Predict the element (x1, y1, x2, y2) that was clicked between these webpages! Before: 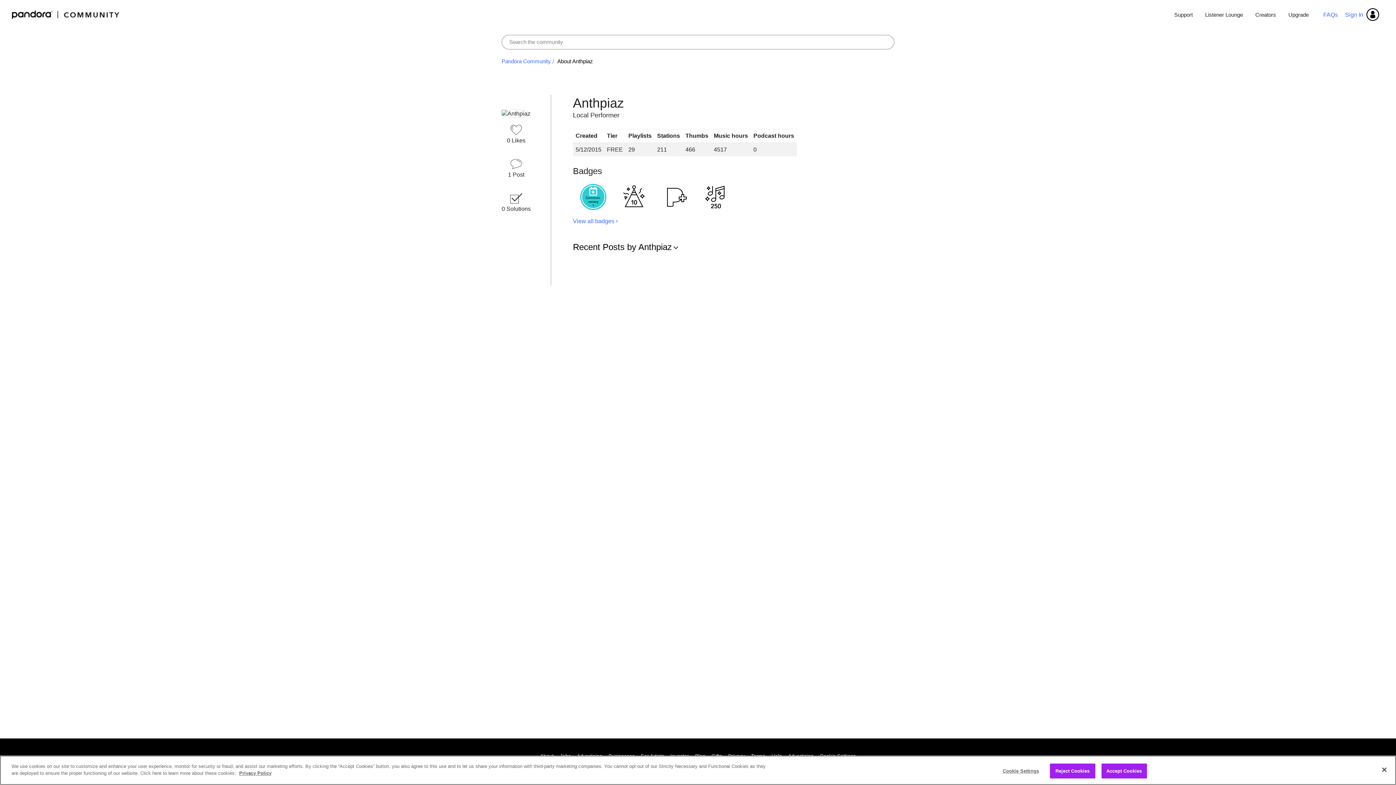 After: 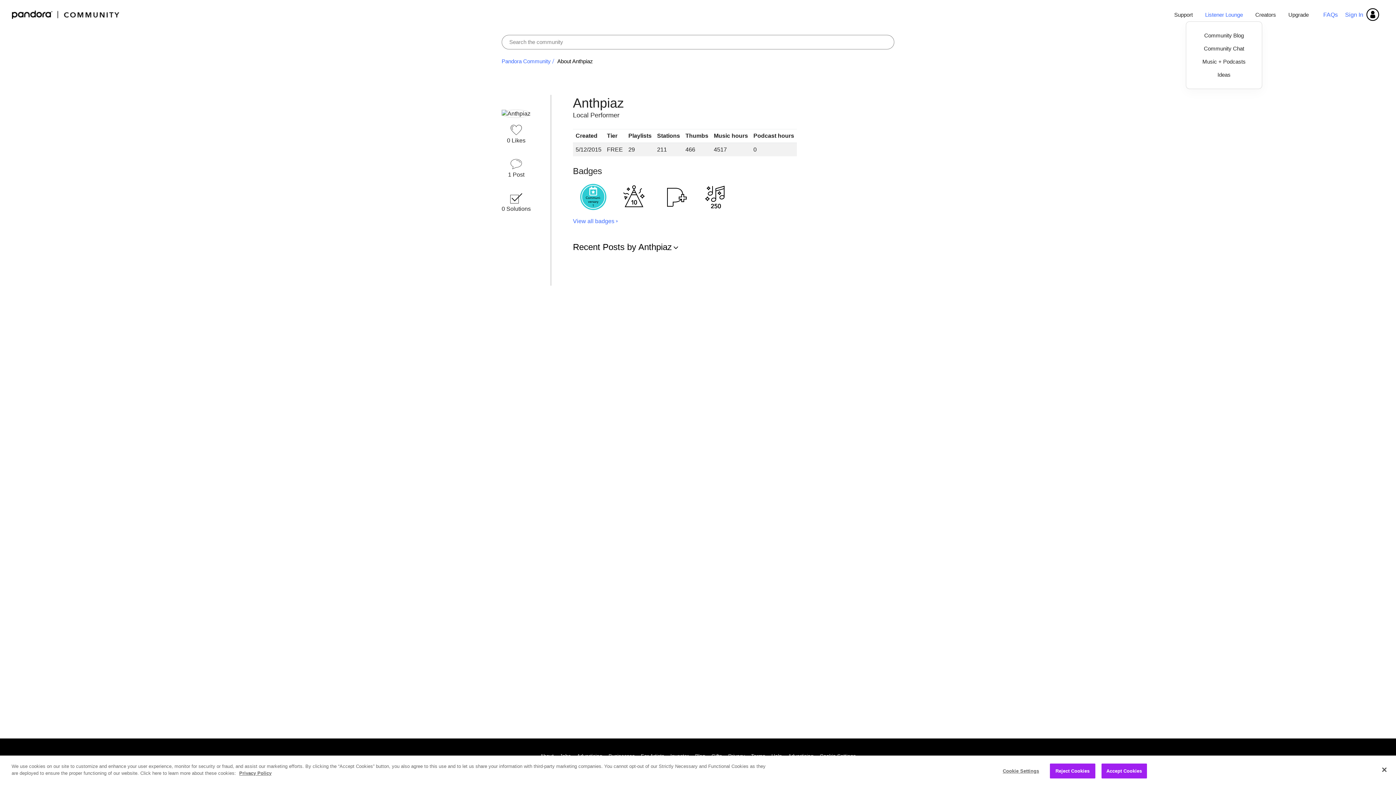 Action: label: Listener Lounge bbox: (1200, 6, 1248, 22)